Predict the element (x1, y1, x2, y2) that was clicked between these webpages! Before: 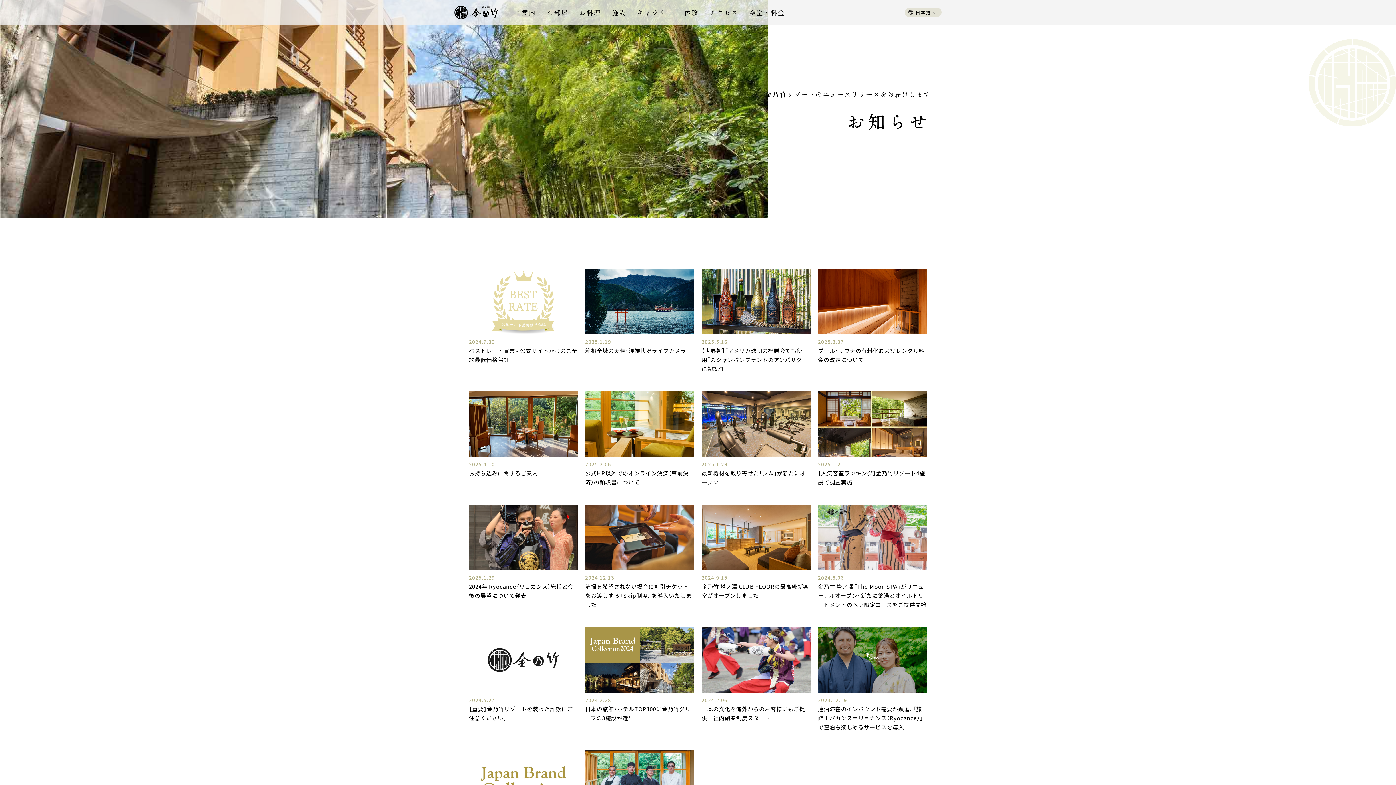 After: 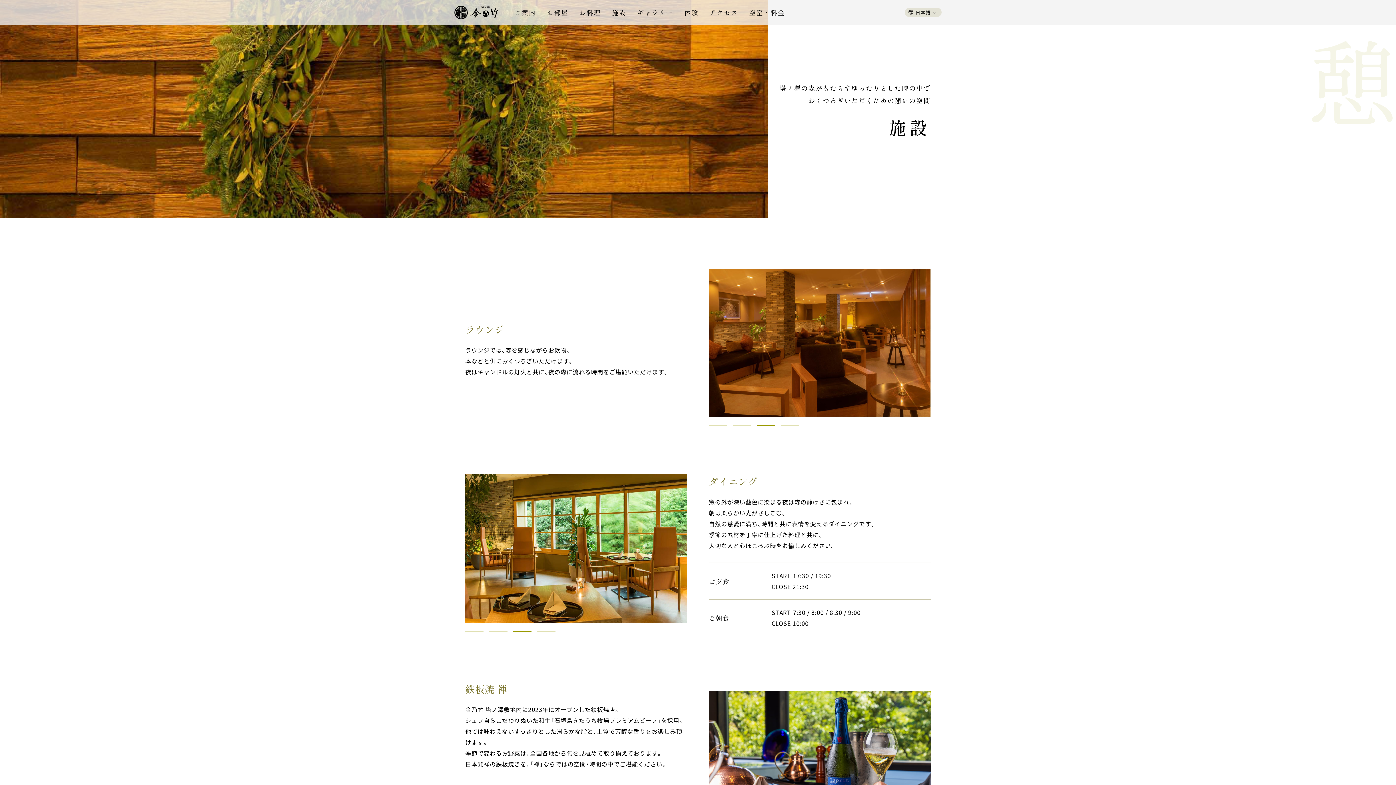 Action: label: 施設 bbox: (606, 6, 631, 18)